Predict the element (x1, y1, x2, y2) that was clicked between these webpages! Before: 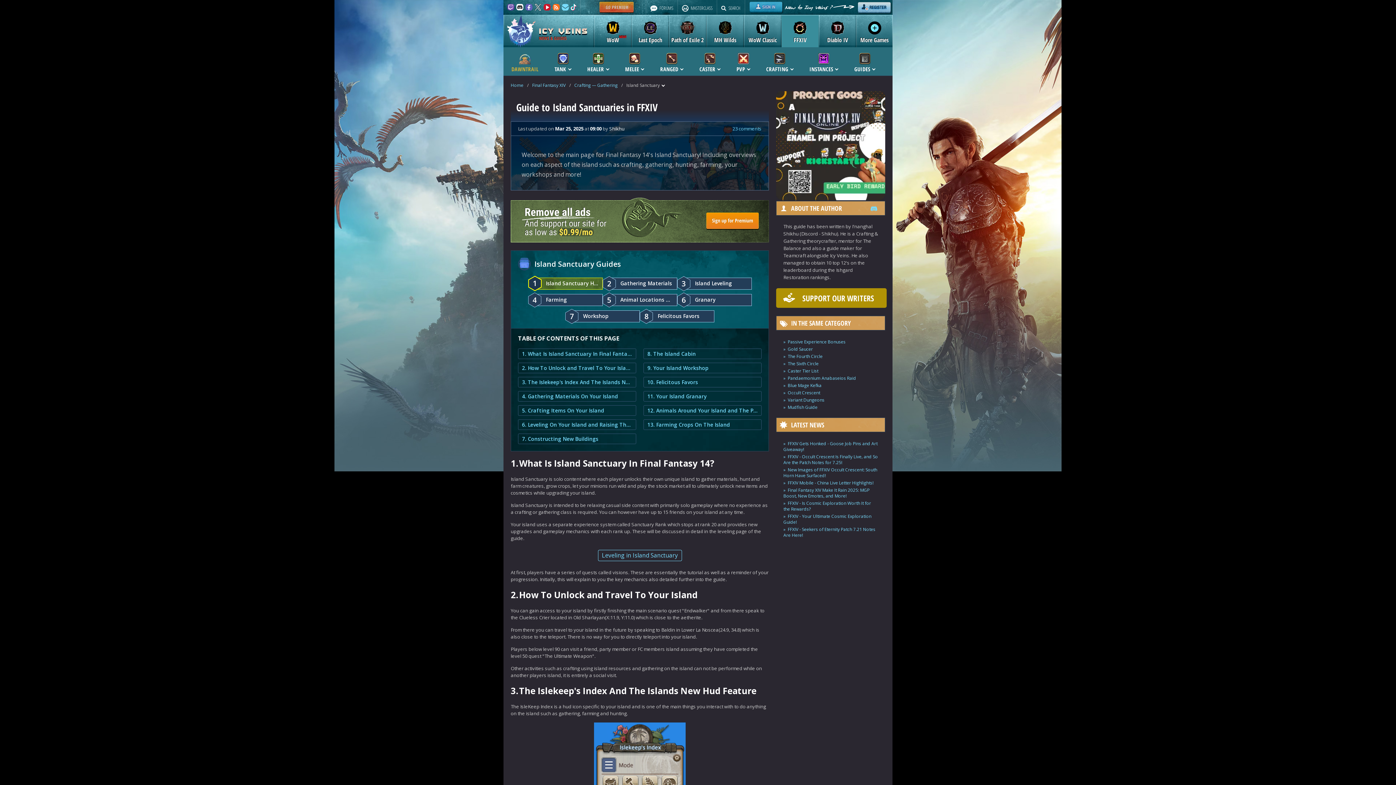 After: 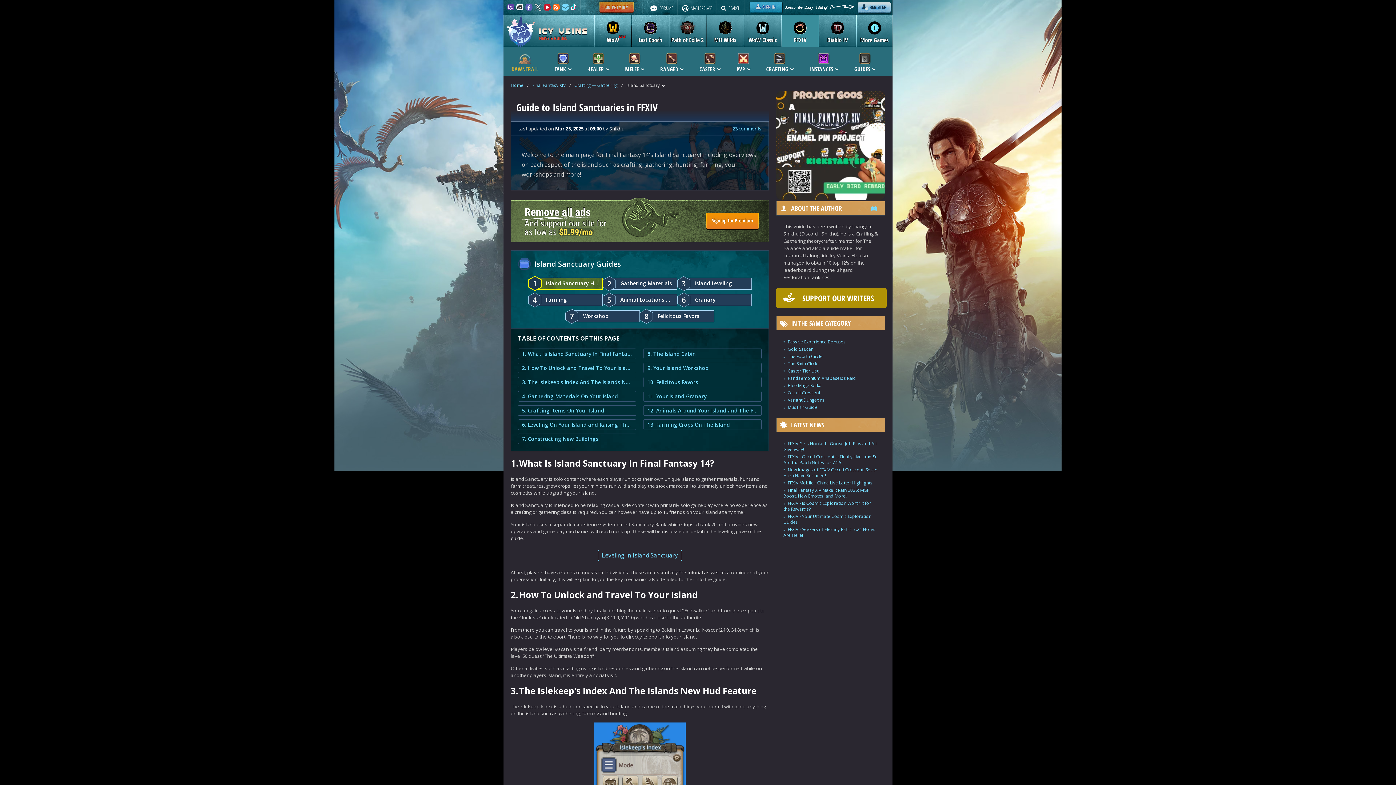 Action: bbox: (528, 277, 602, 289) label: Island Sanctuary Home Page